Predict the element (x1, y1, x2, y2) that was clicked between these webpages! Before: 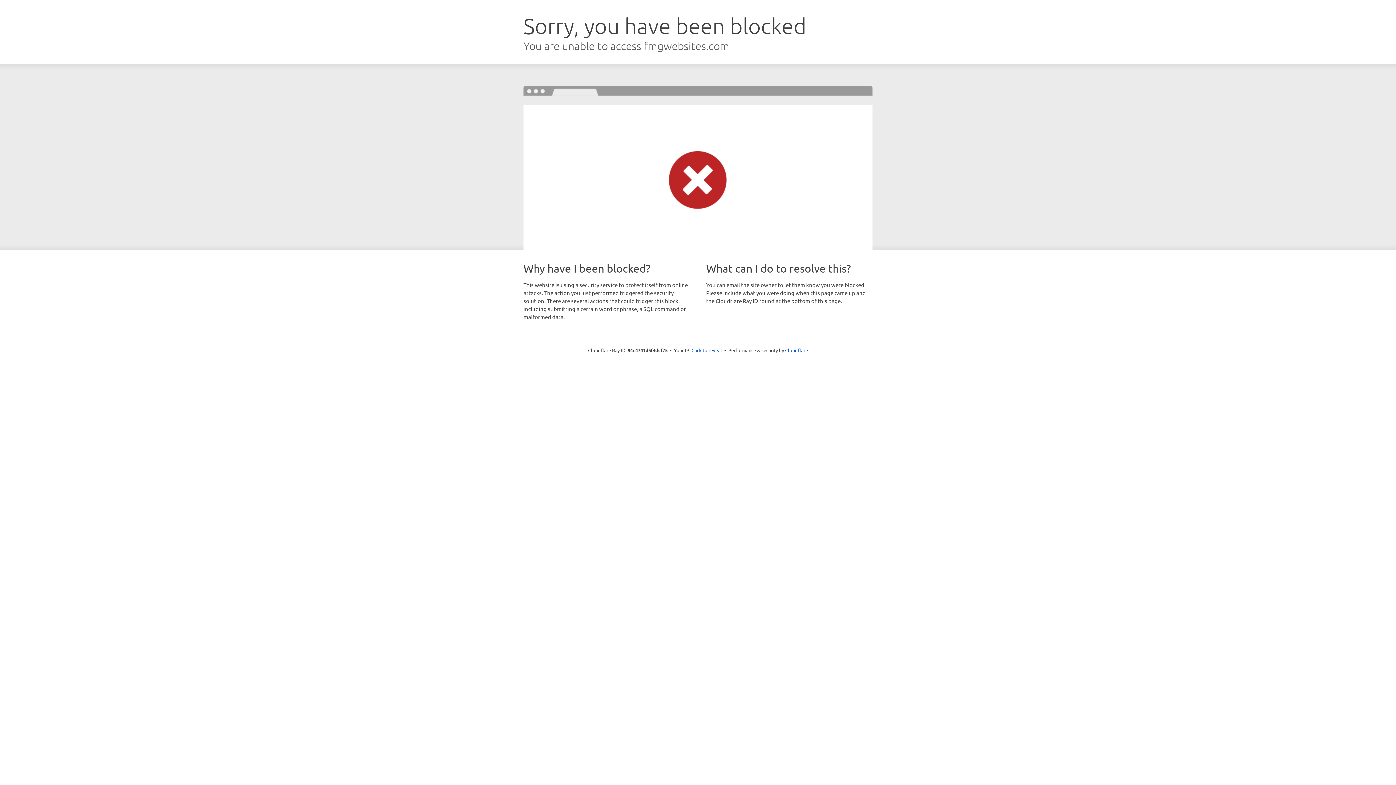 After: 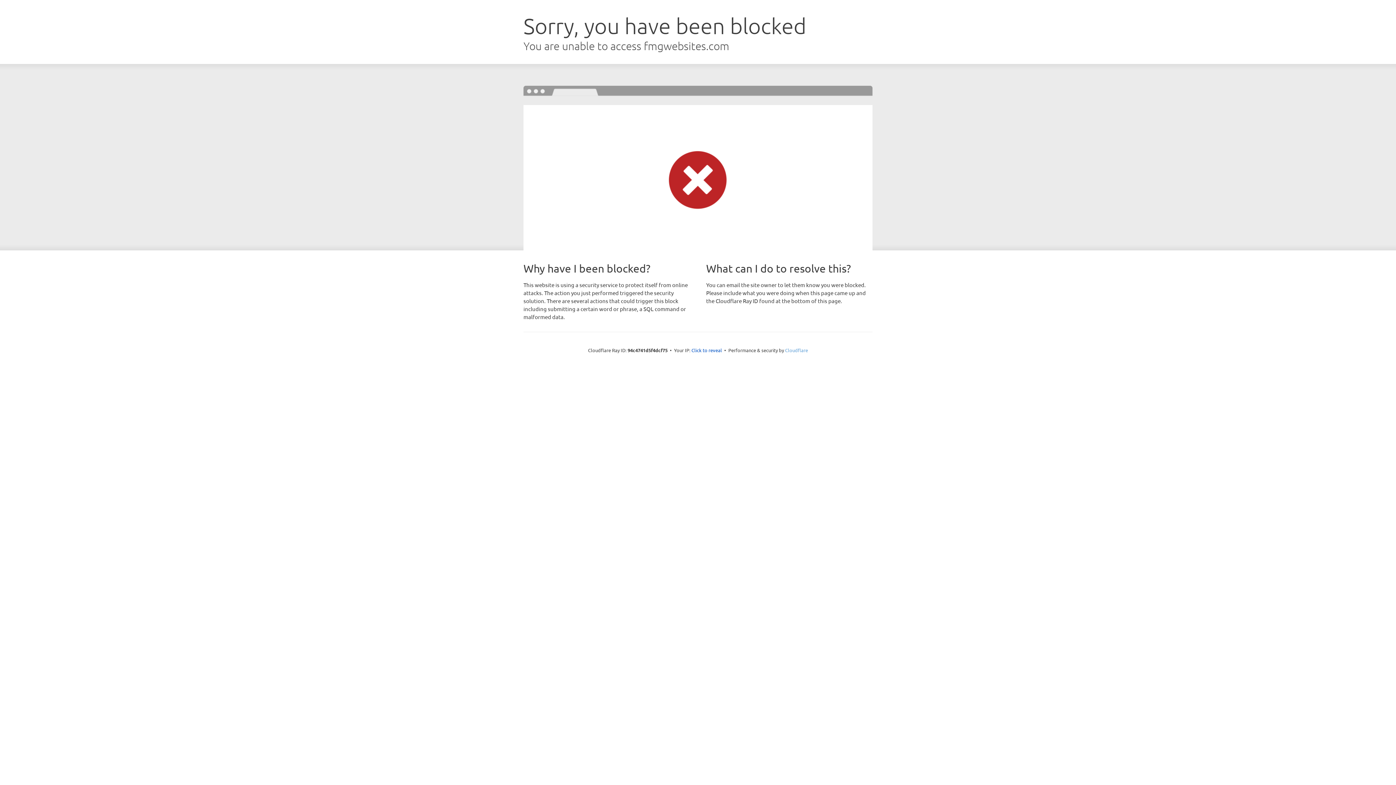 Action: label: Cloudflare bbox: (785, 347, 808, 353)